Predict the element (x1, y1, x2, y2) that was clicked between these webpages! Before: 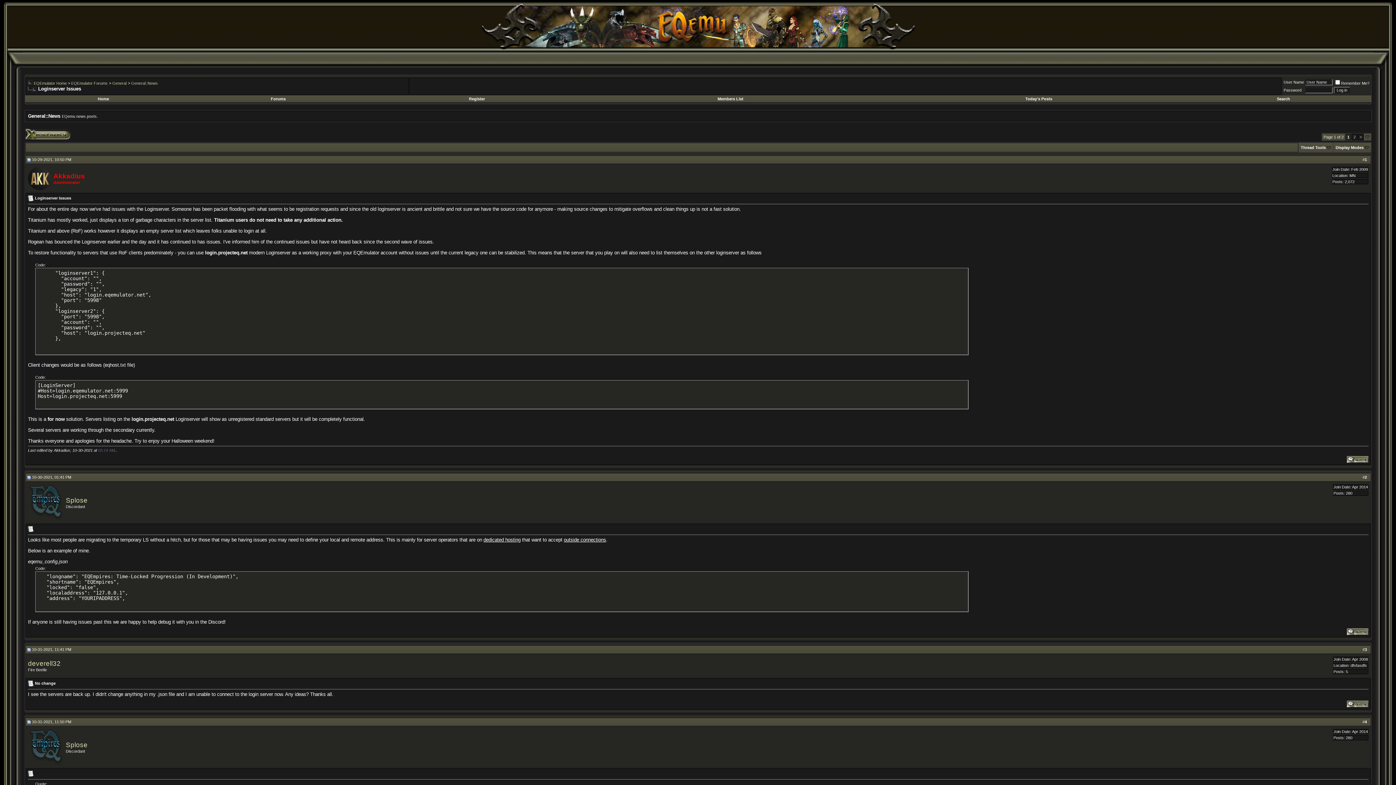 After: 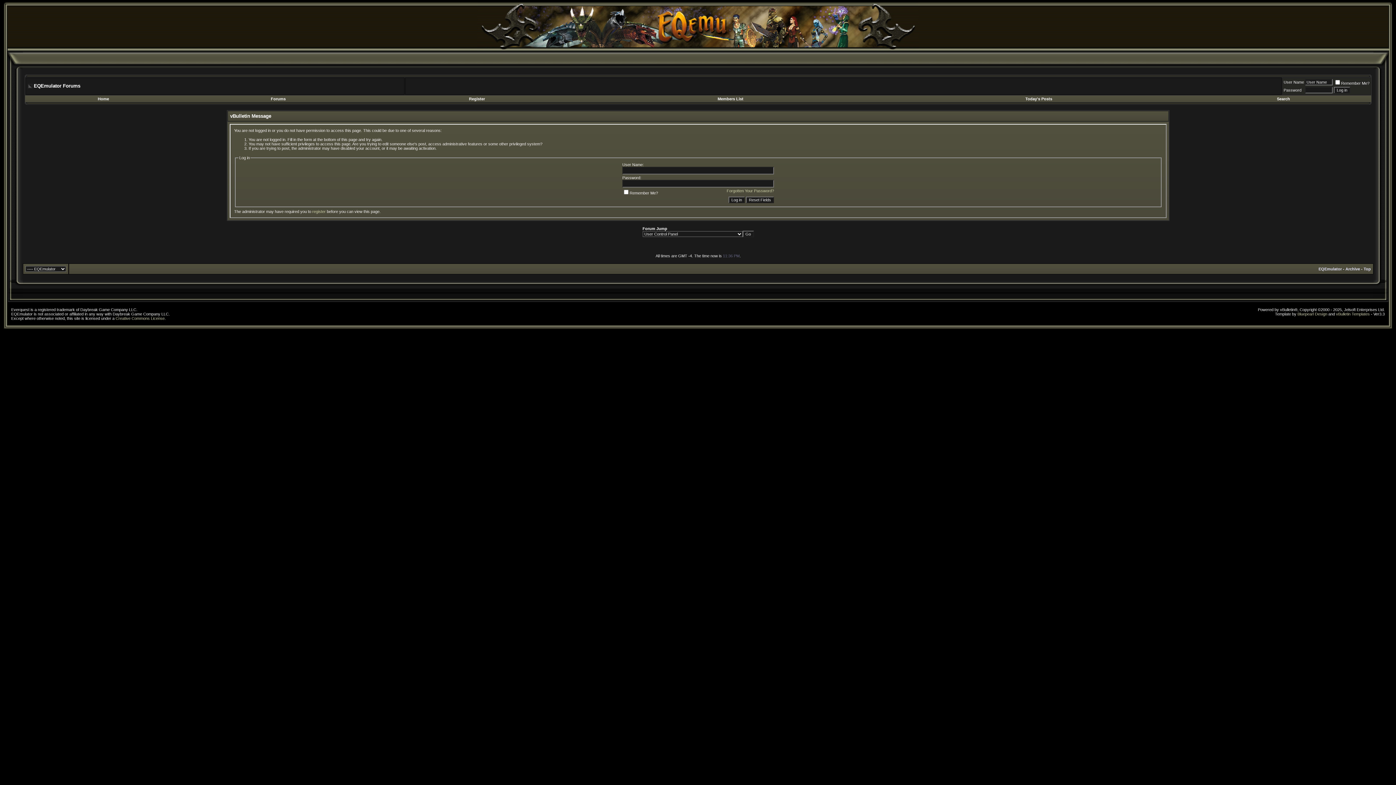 Action: bbox: (717, 96, 743, 101) label: Members List